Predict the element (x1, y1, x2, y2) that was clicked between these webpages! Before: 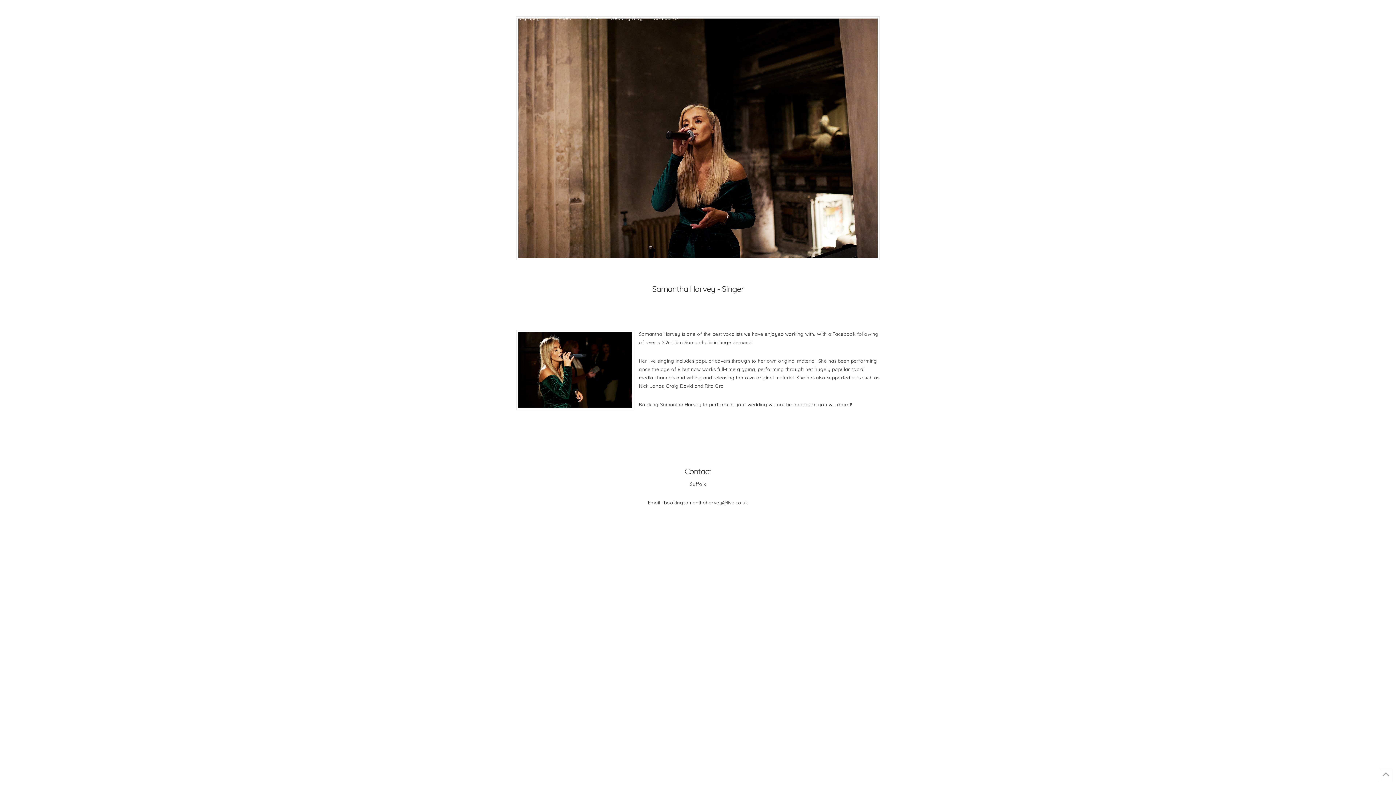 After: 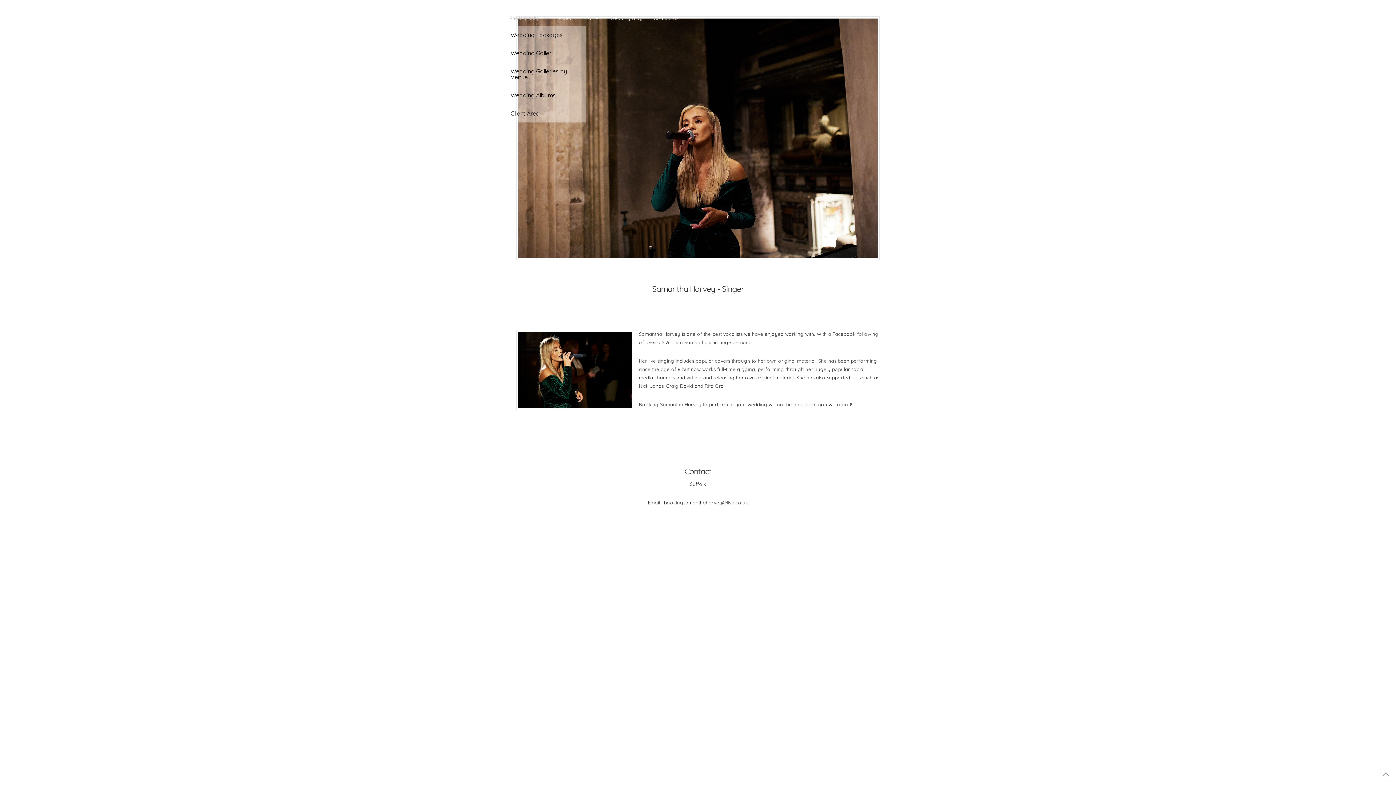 Action: bbox: (504, 10, 553, 25) label: Photography